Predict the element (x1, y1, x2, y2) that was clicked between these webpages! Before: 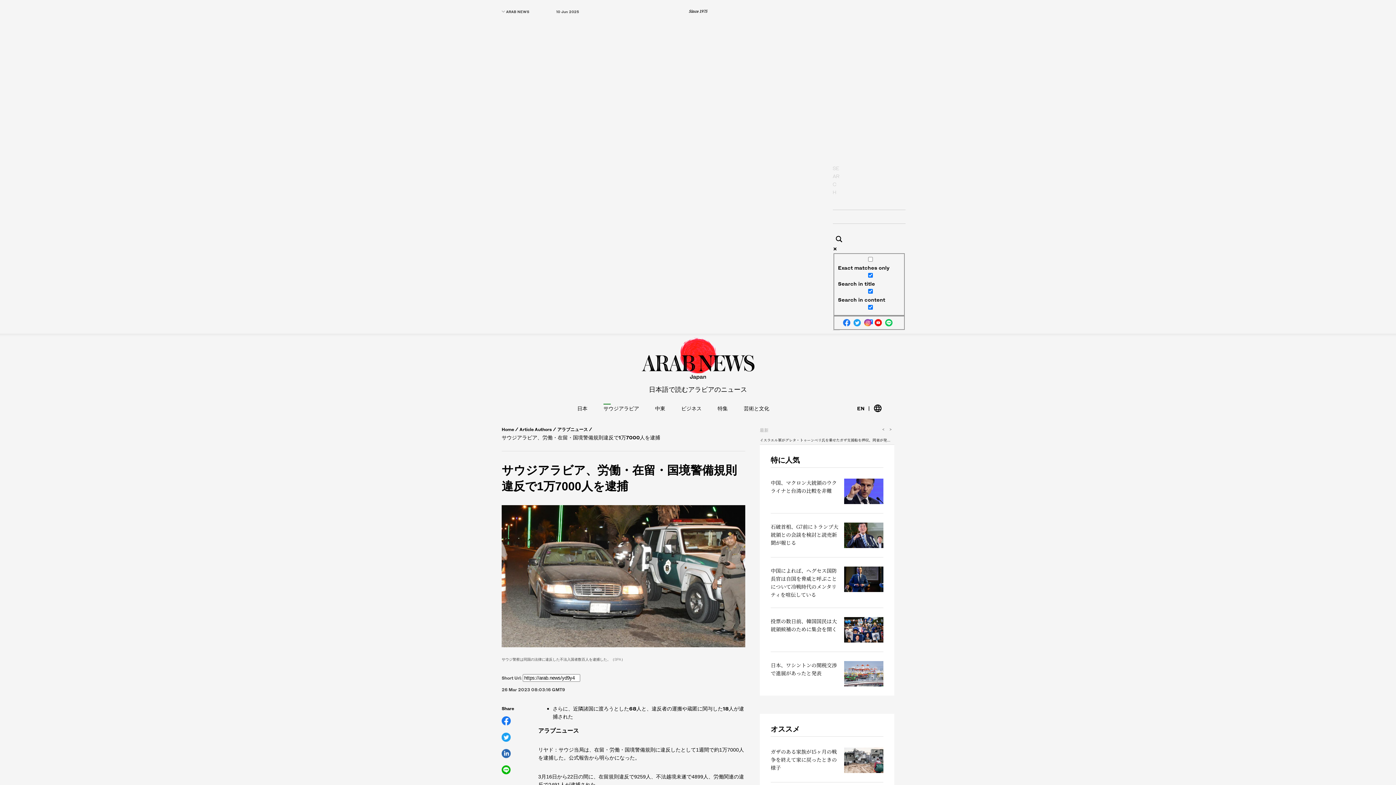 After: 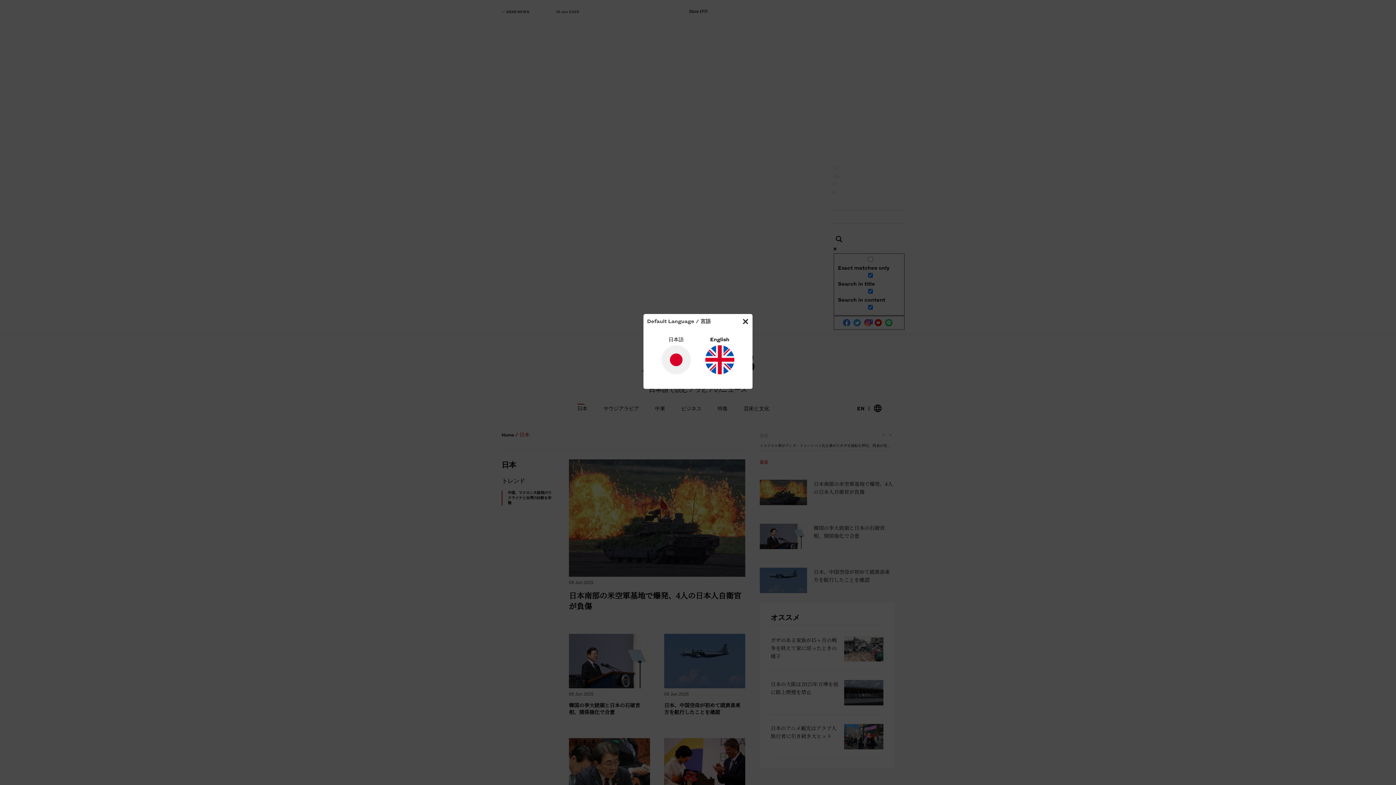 Action: label: 日本 bbox: (577, 404, 587, 412)